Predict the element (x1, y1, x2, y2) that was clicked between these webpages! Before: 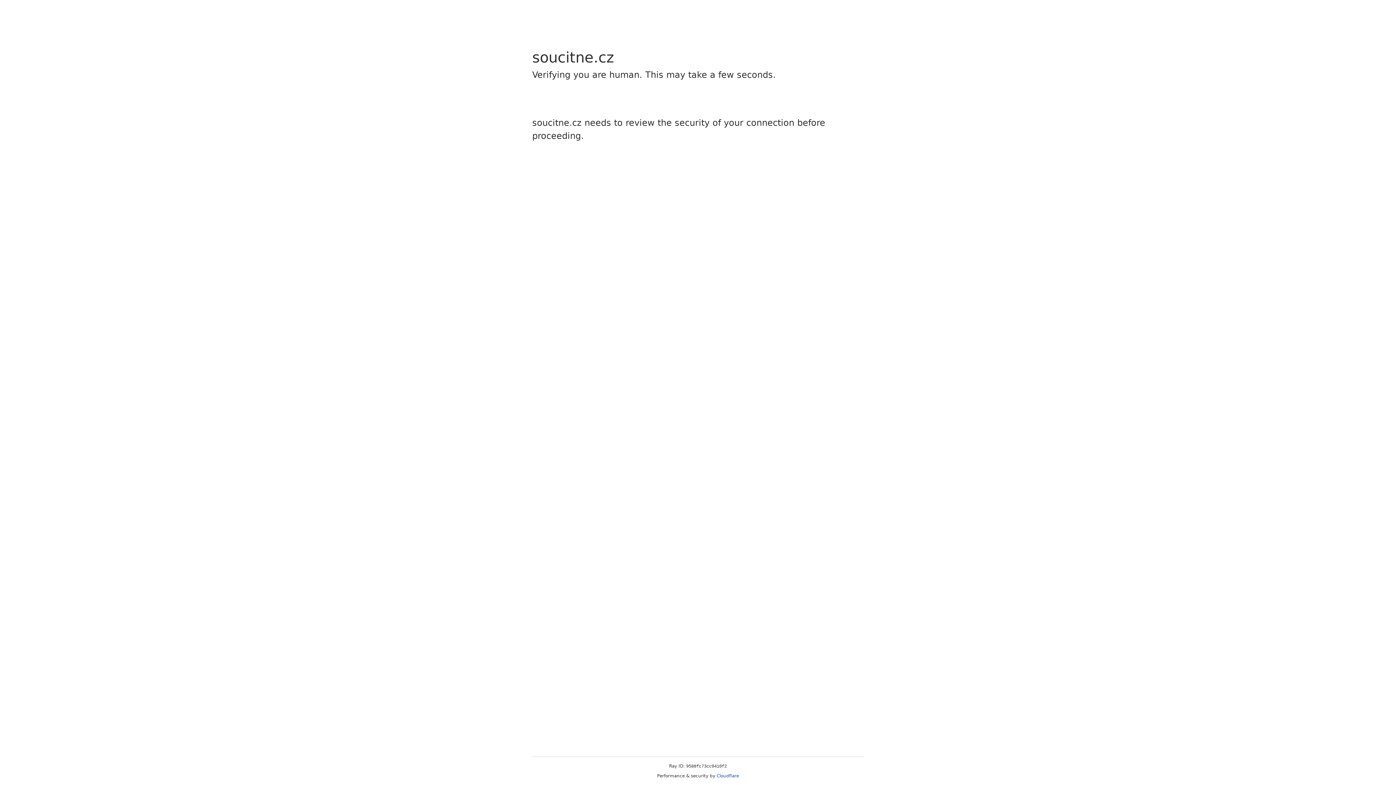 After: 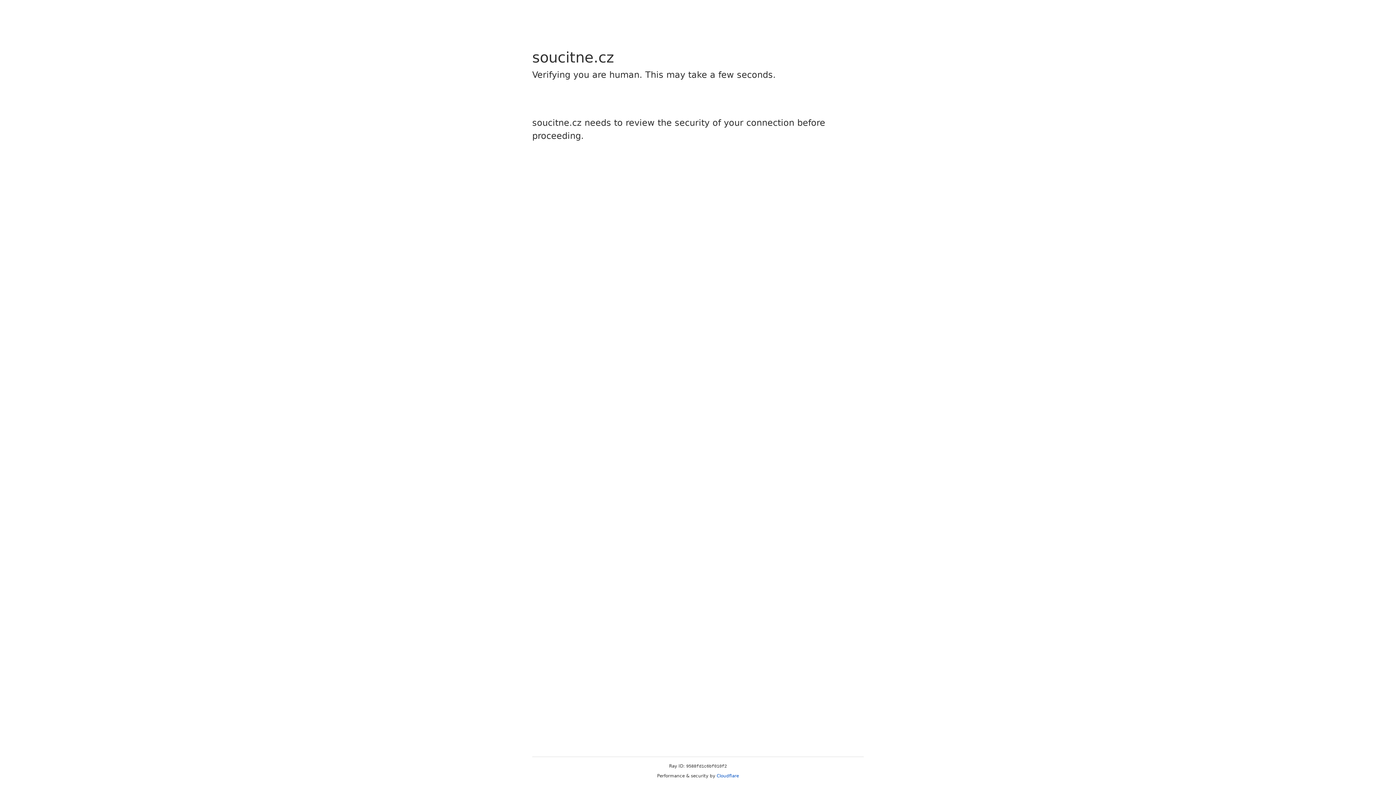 Action: label: Cloudflare bbox: (716, 773, 739, 778)